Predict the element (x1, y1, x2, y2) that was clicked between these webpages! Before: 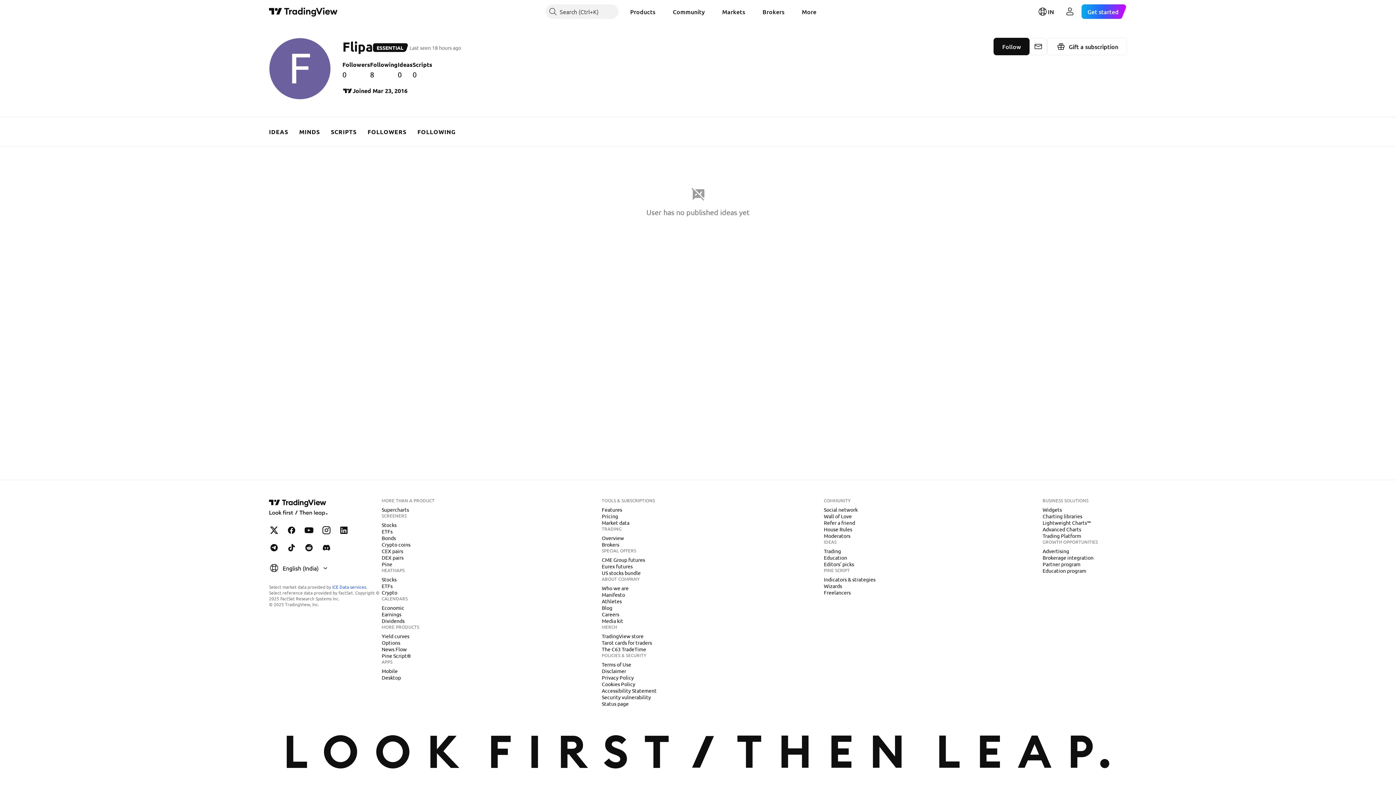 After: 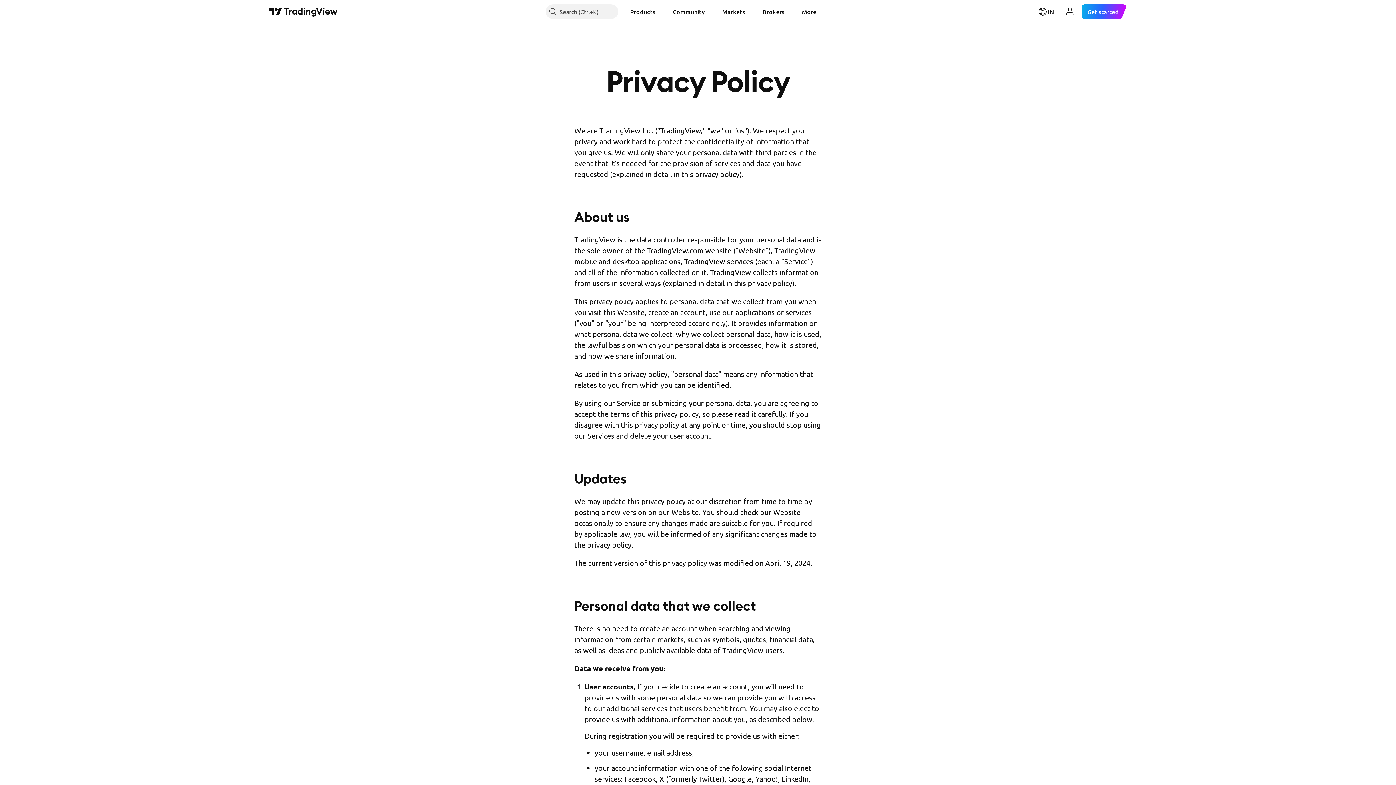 Action: bbox: (599, 674, 636, 681) label: Privacy Policy